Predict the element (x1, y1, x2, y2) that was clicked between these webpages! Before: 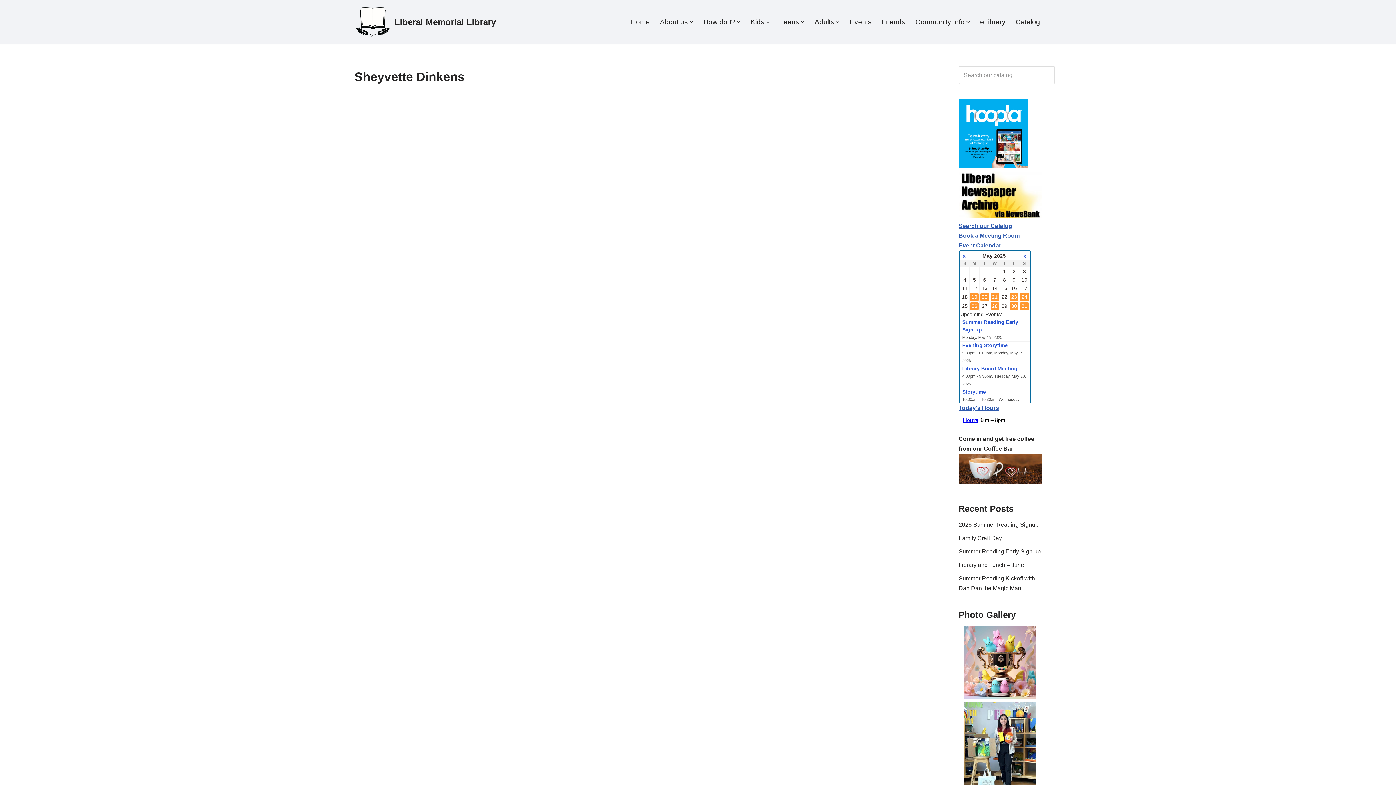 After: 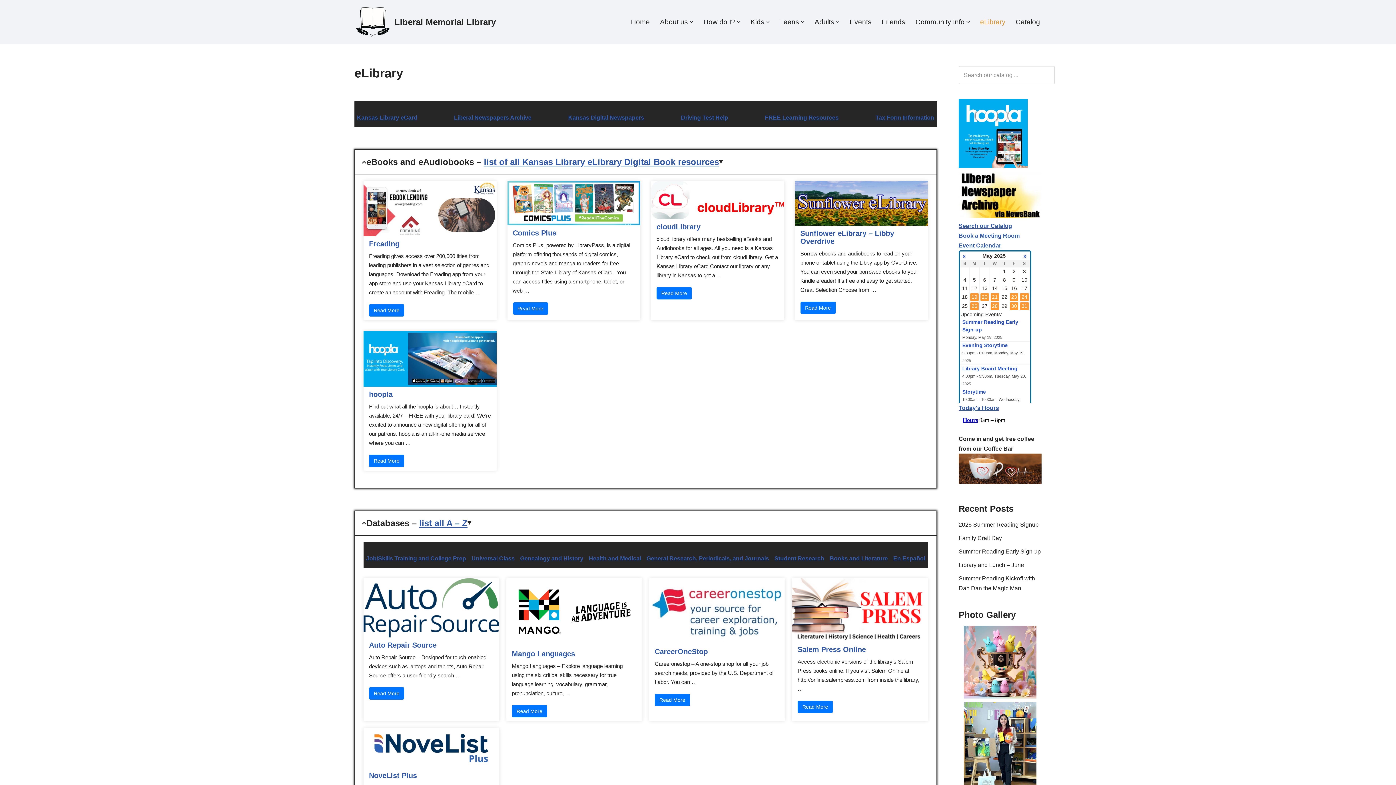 Action: label: eLibrary bbox: (980, 16, 1005, 27)